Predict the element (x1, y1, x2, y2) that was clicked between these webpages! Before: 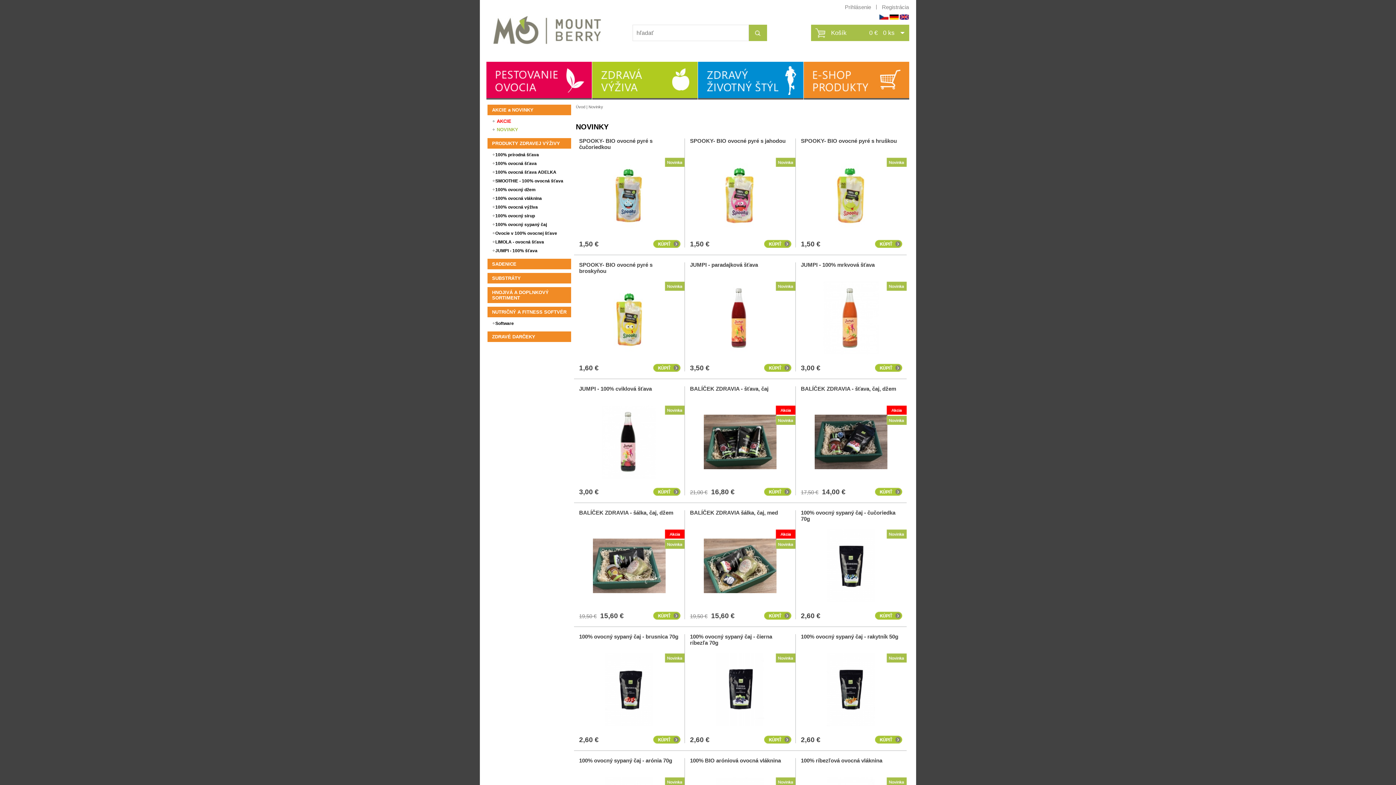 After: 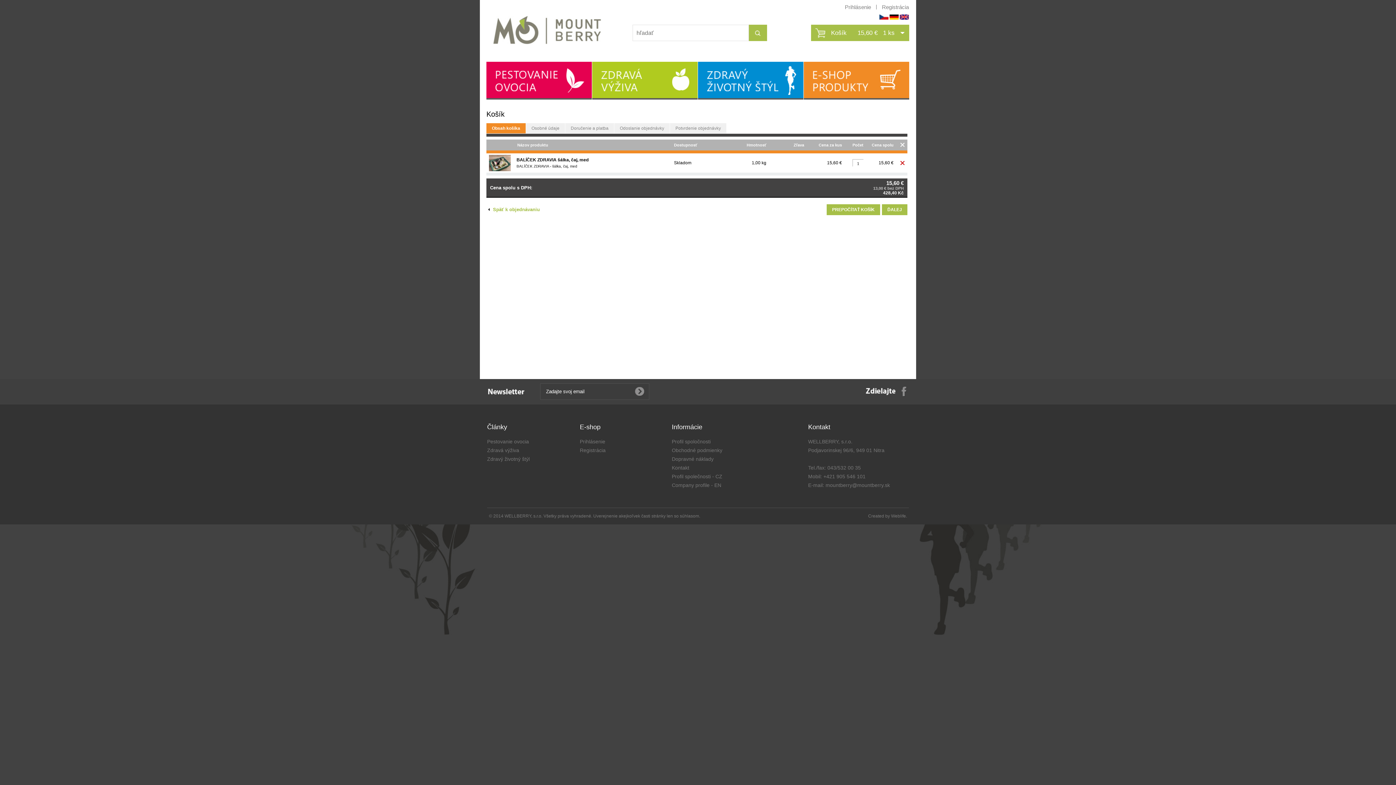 Action: bbox: (764, 614, 791, 621)